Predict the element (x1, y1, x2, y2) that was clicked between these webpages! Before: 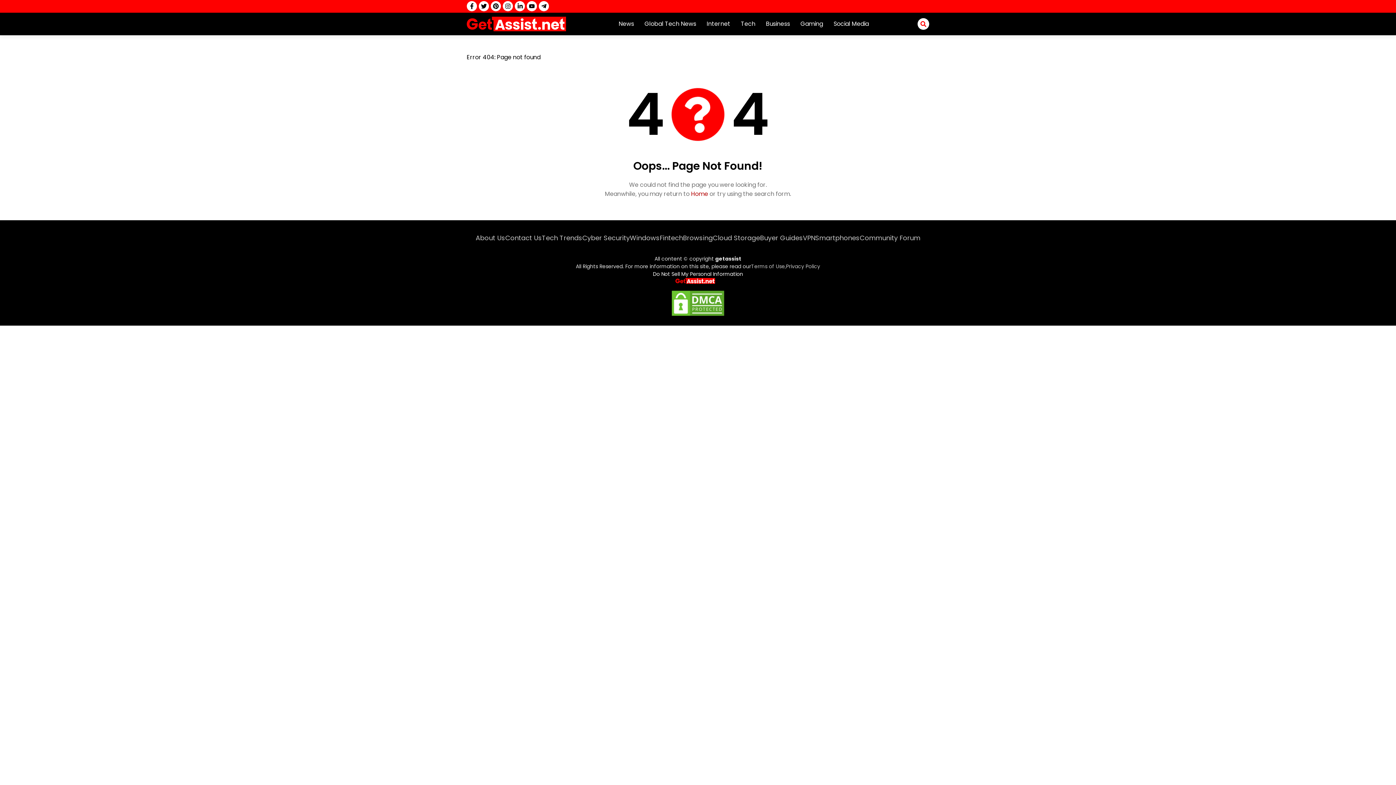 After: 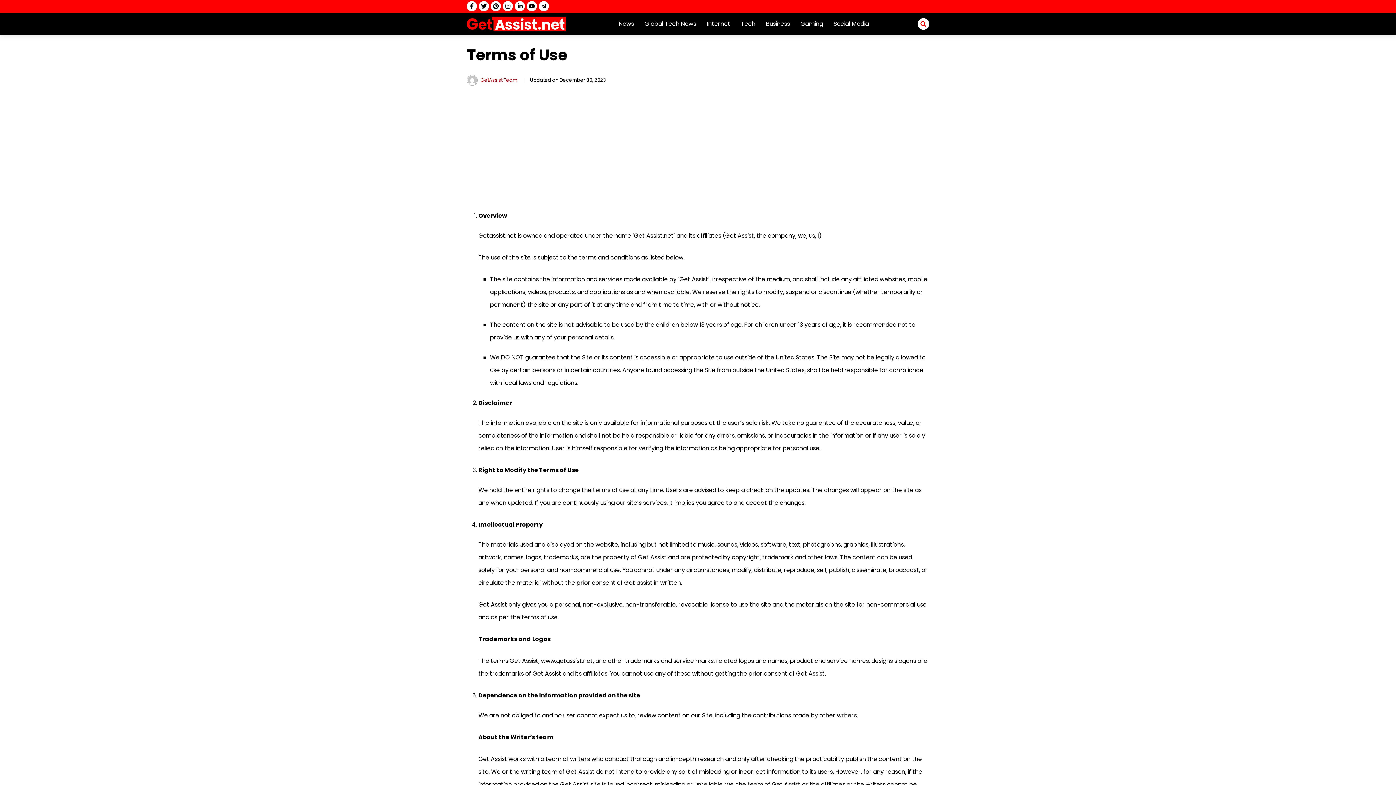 Action: bbox: (751, 262, 786, 270) label: Terms of Use,